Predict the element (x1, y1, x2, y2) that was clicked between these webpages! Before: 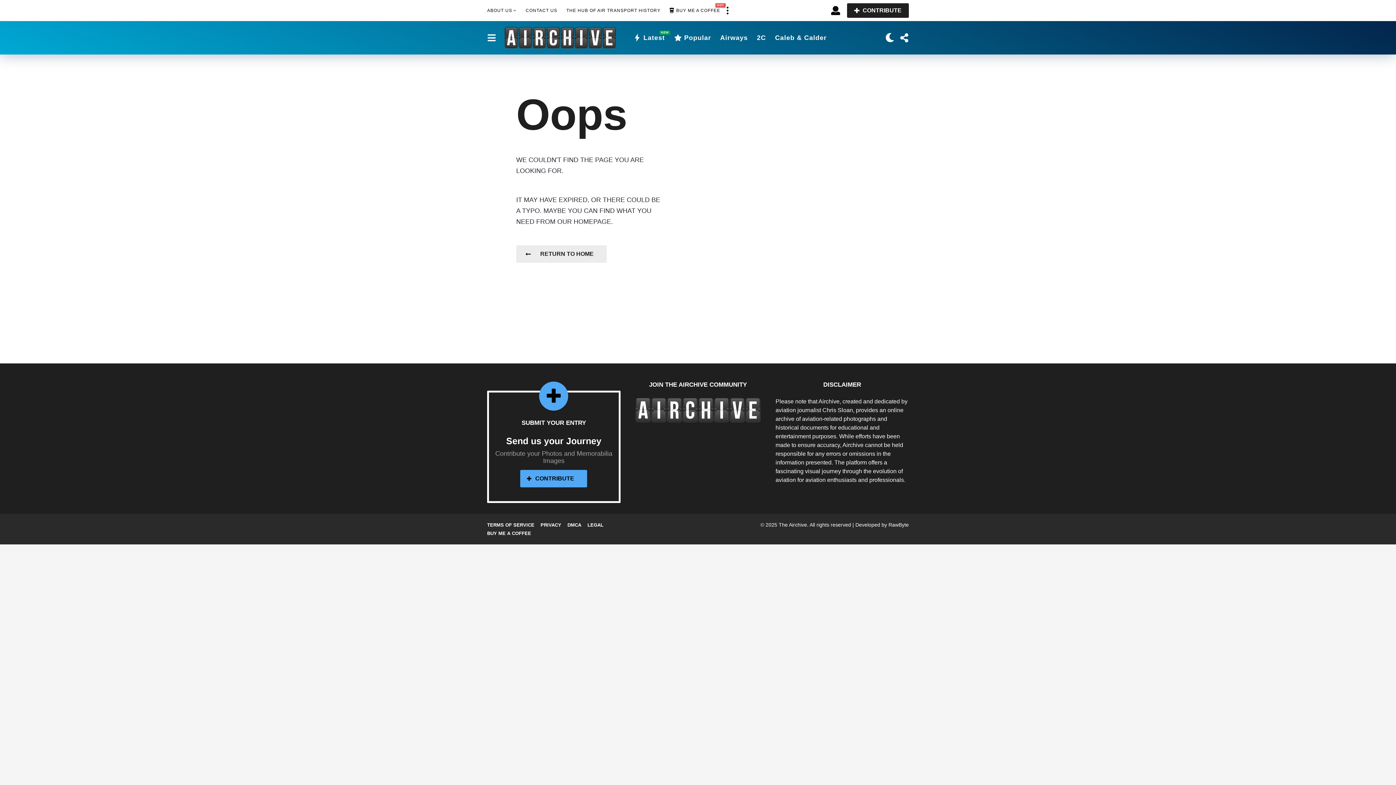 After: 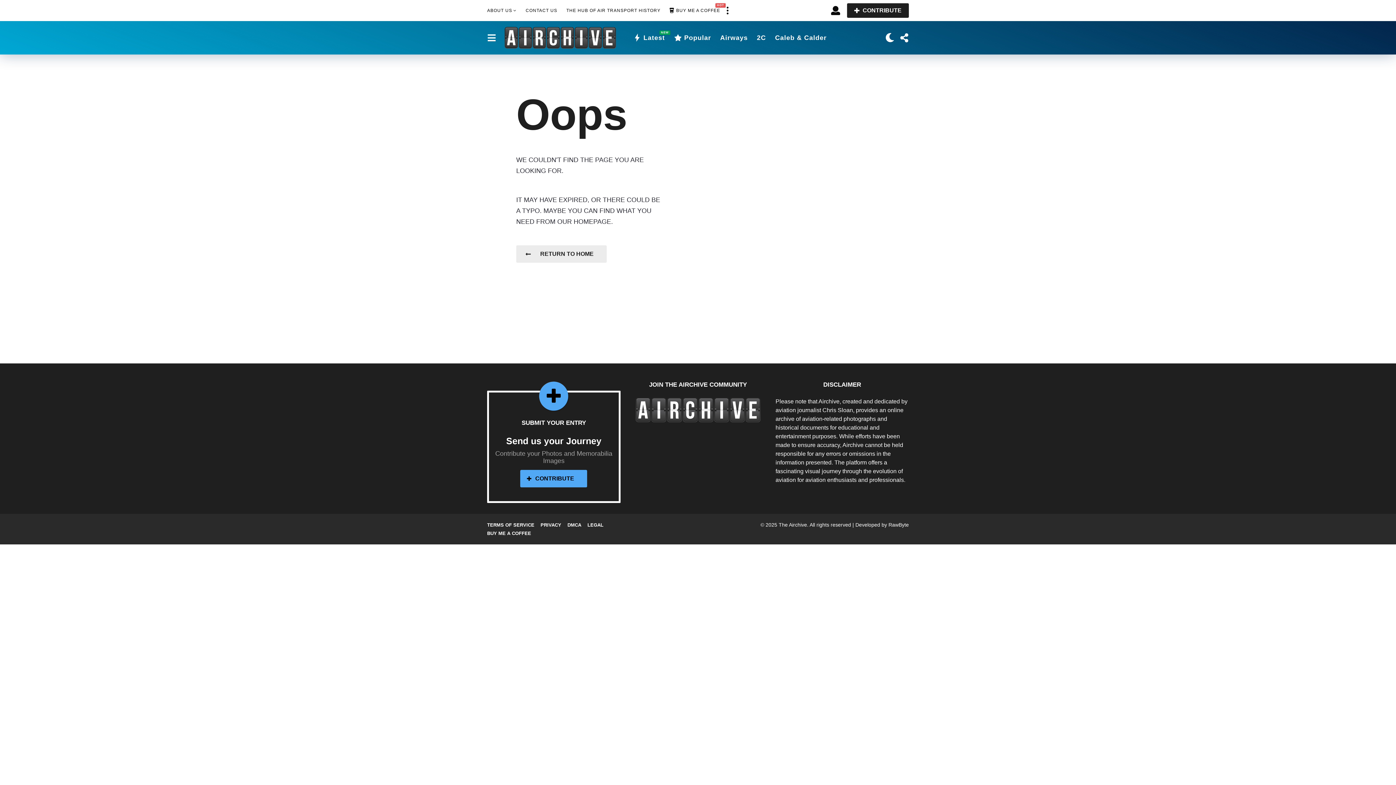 Action: bbox: (631, 397, 764, 423)